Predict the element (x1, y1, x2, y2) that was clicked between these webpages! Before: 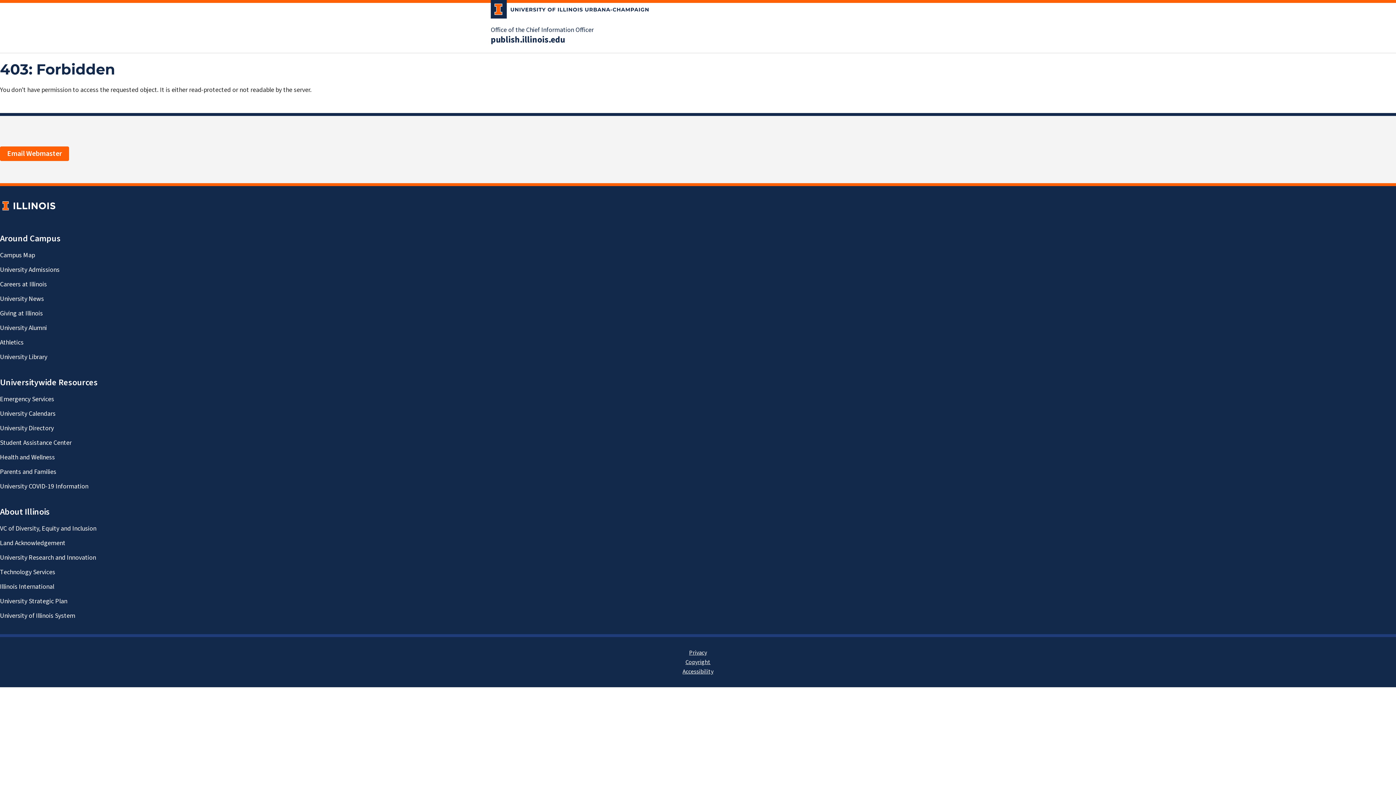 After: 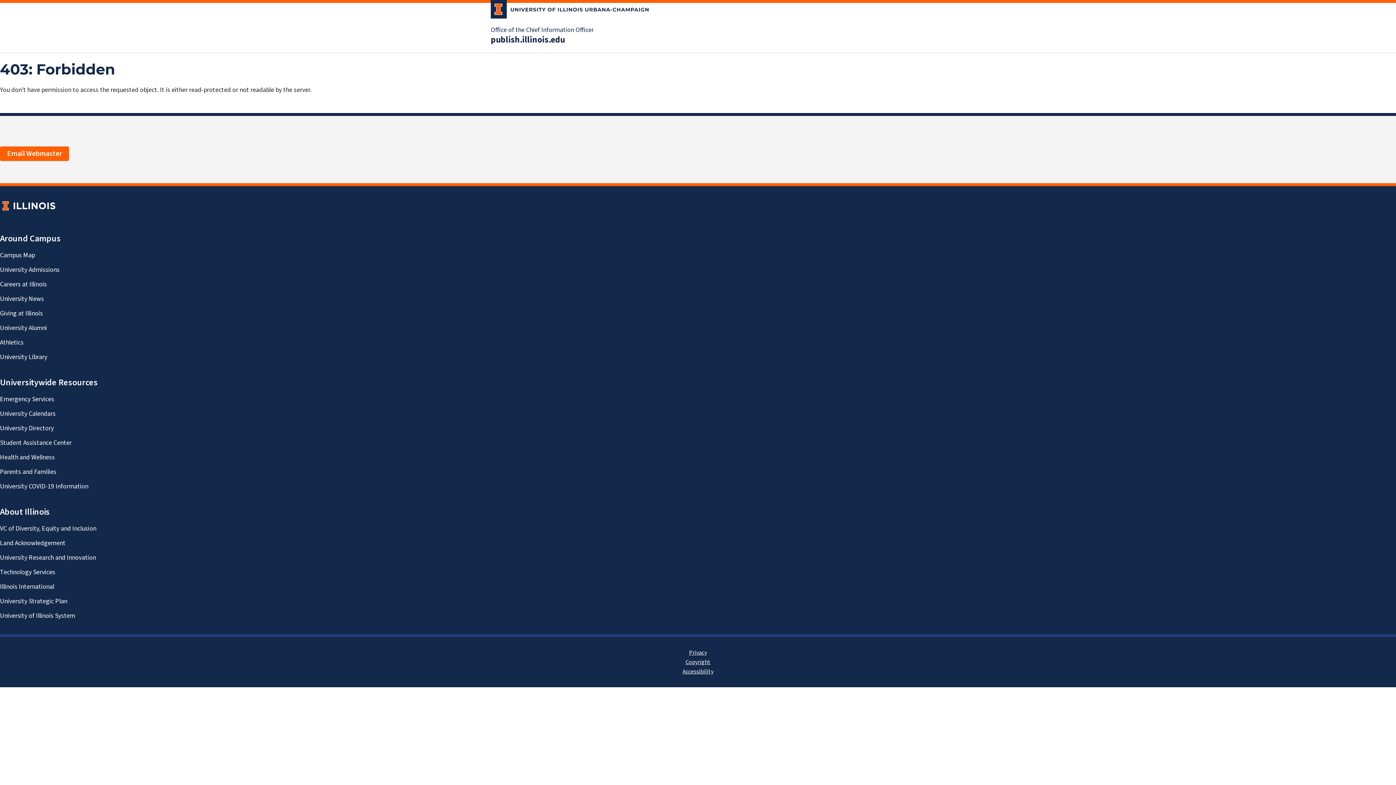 Action: bbox: (490, 34, 565, 45) label: publish.illinois.edu